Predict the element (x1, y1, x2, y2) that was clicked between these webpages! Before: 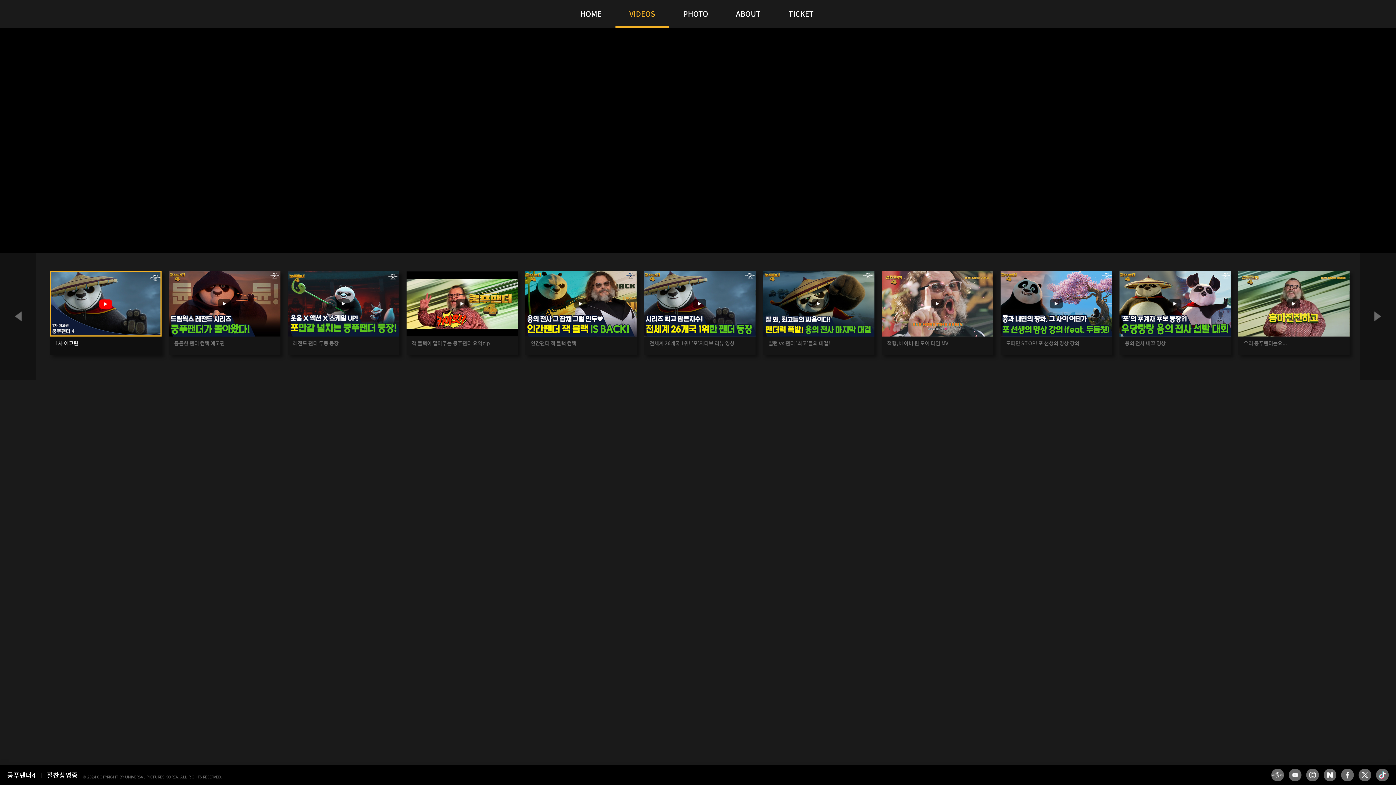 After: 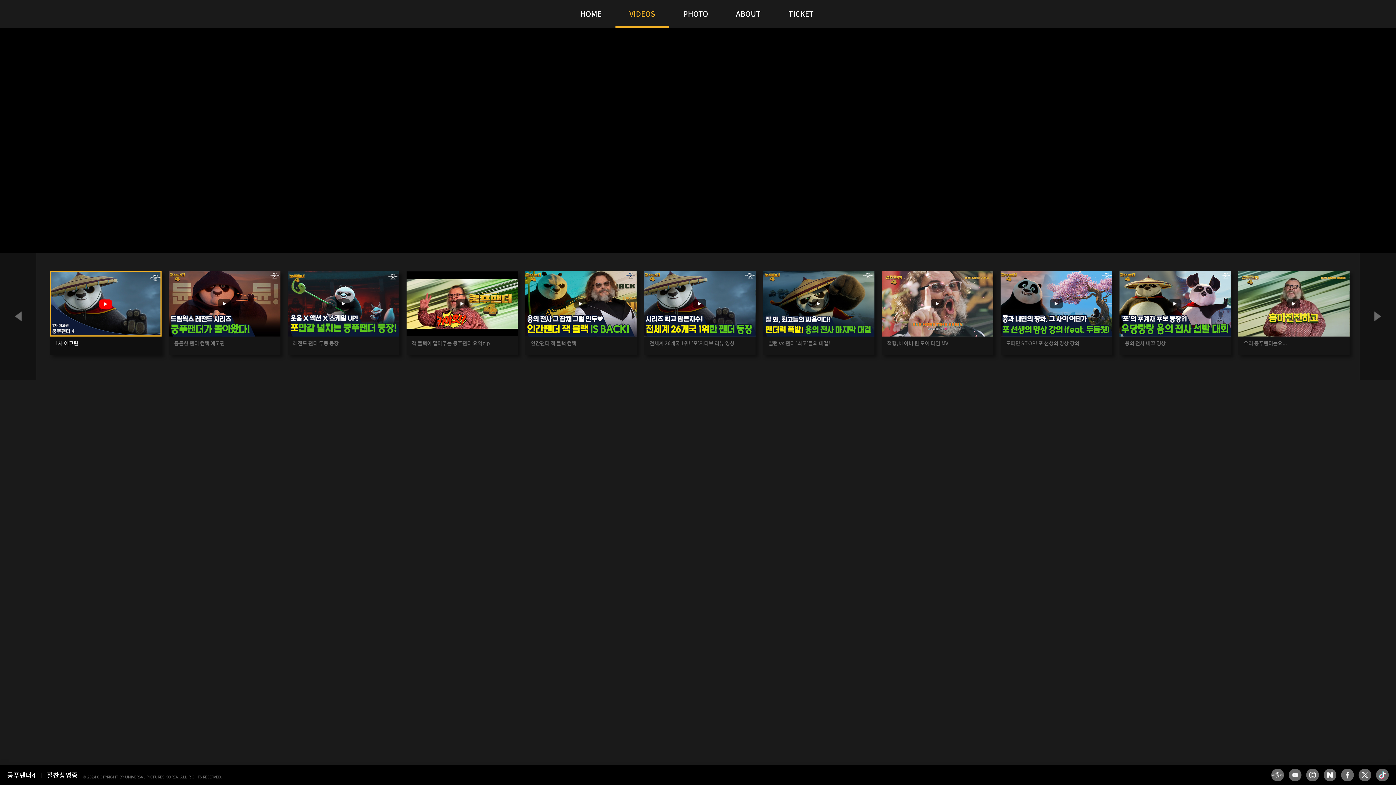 Action: bbox: (615, 0, 669, 28) label: VIDEOS